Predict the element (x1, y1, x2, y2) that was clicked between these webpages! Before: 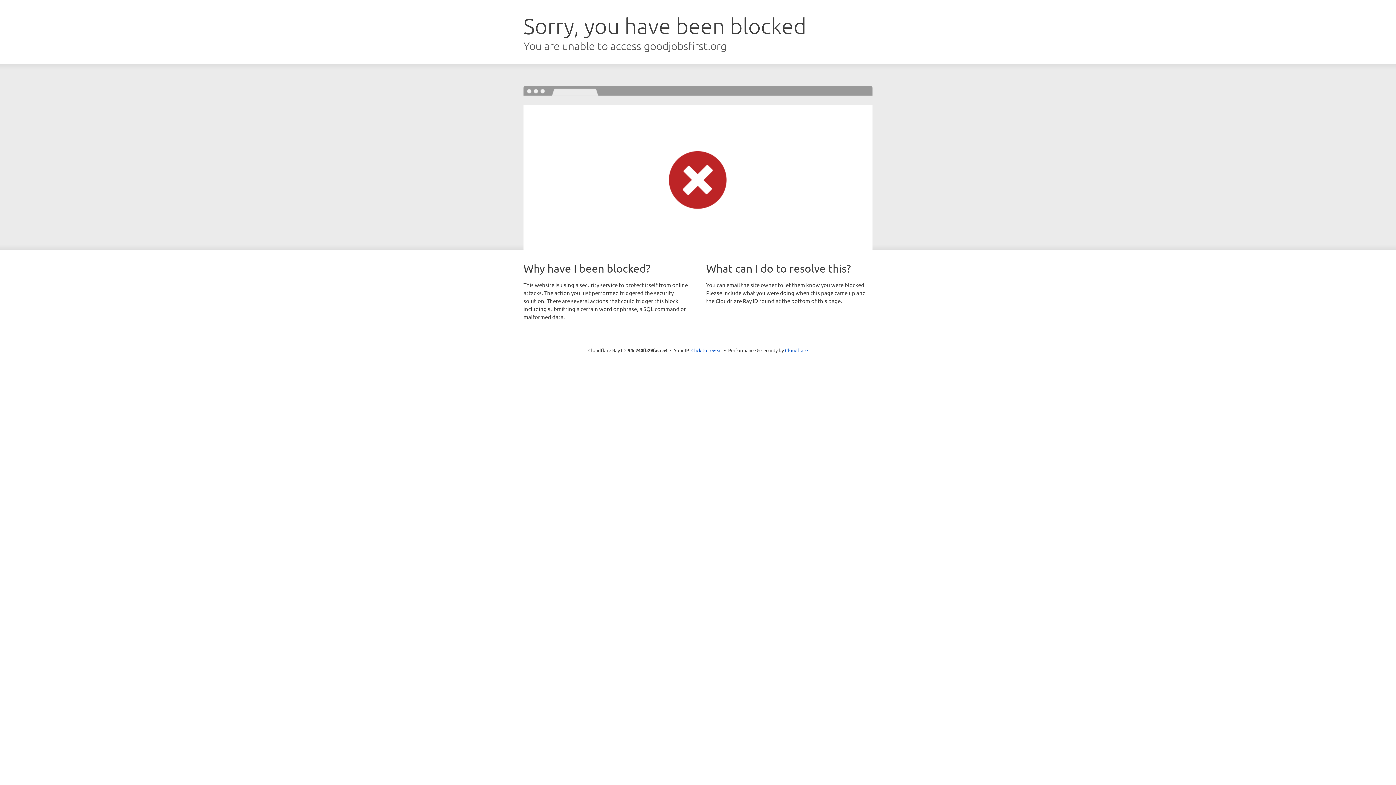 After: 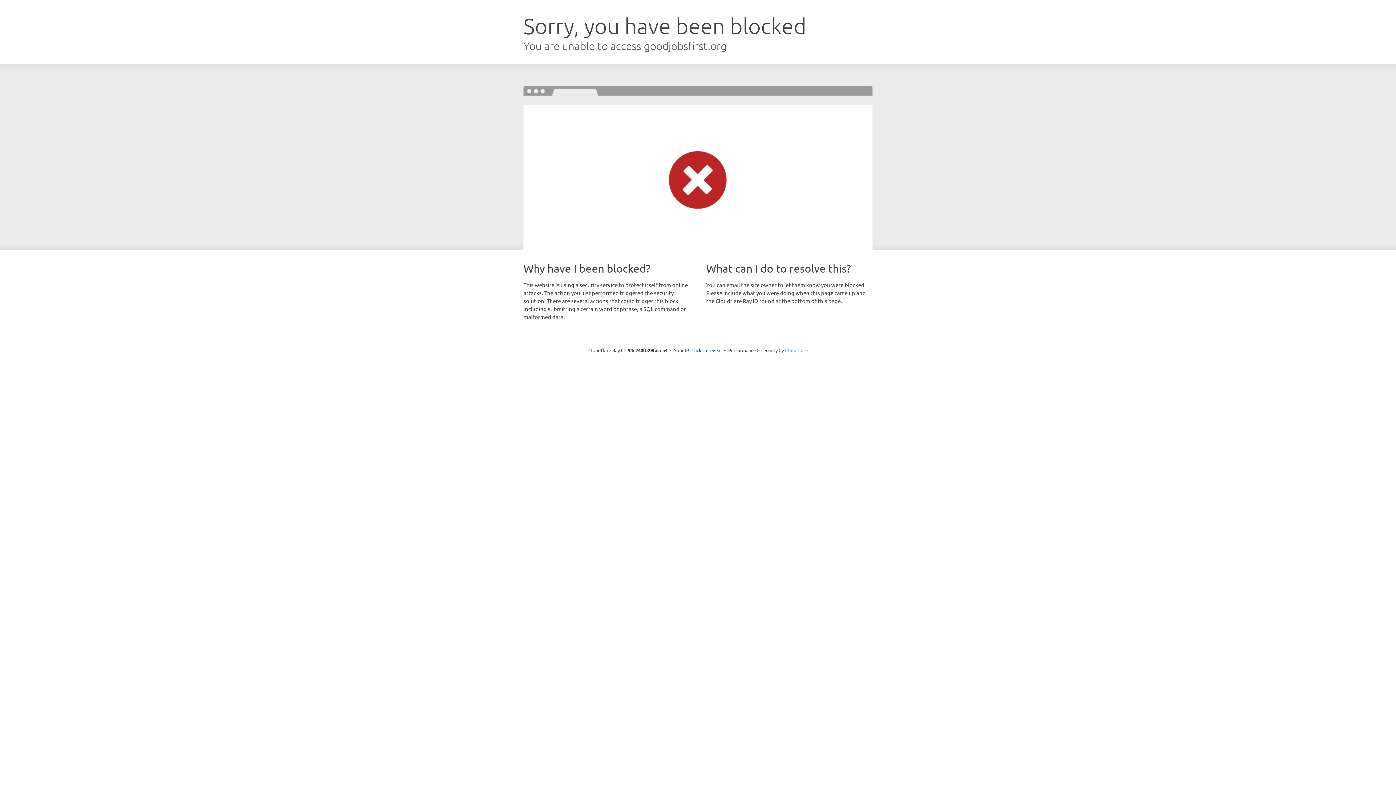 Action: label: Cloudflare bbox: (785, 347, 808, 353)